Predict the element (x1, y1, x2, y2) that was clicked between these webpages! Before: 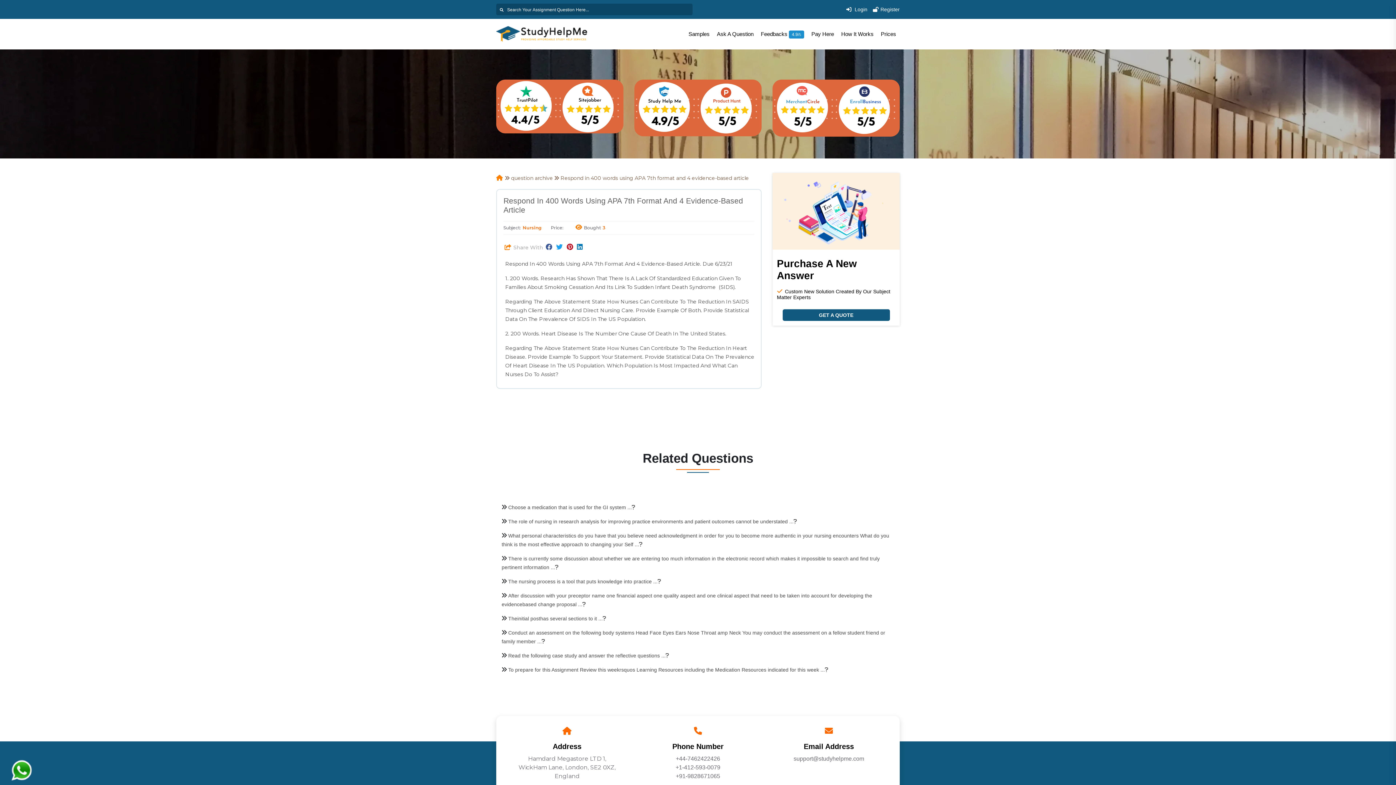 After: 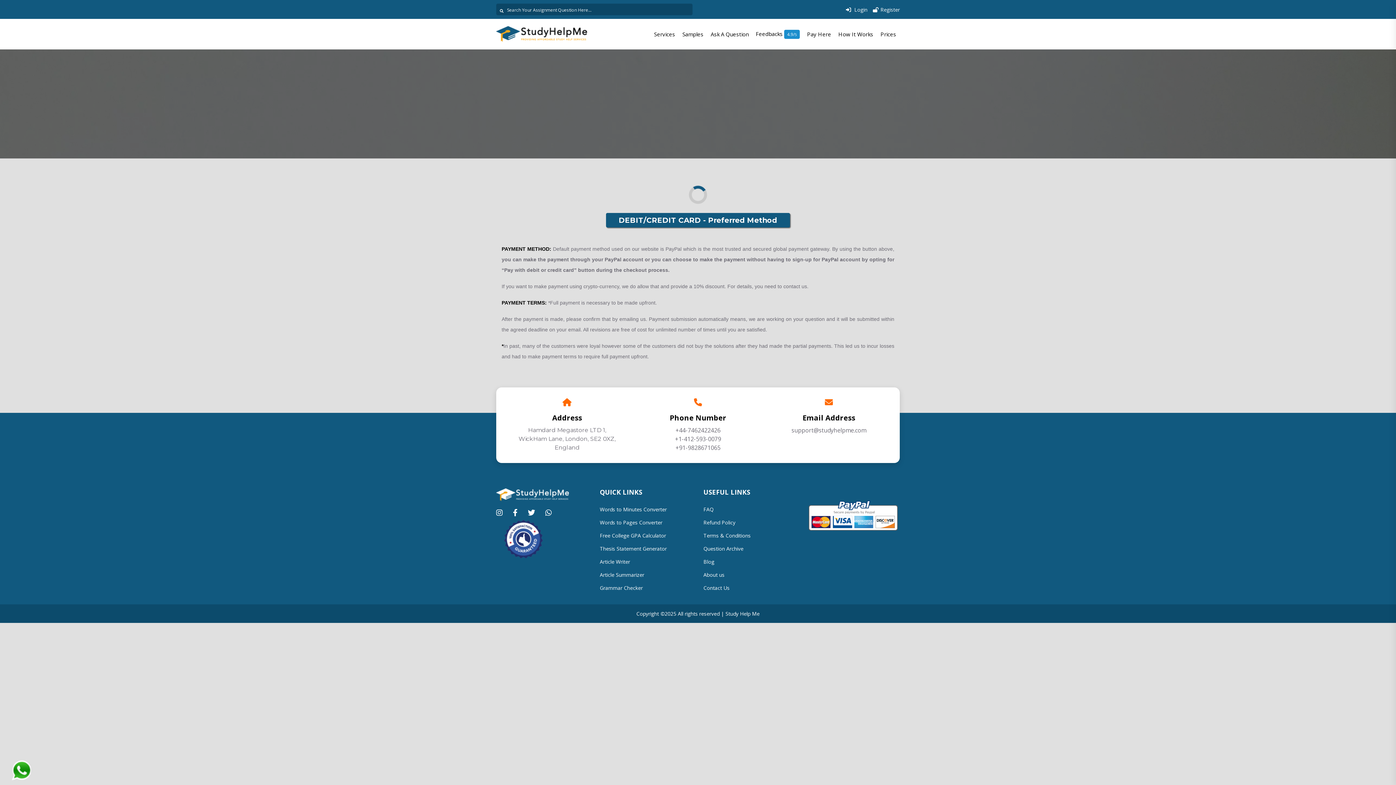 Action: bbox: (811, 30, 834, 37) label: Pay Here